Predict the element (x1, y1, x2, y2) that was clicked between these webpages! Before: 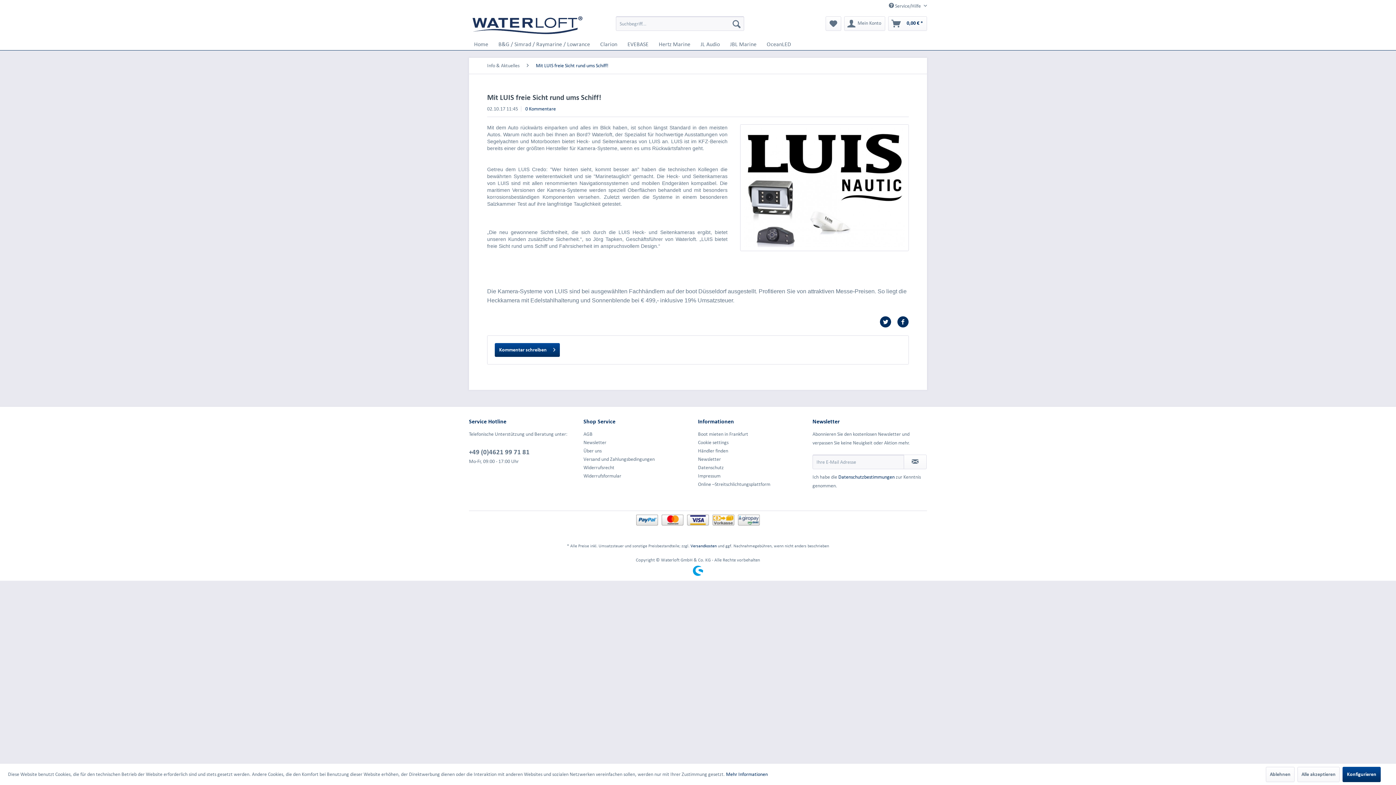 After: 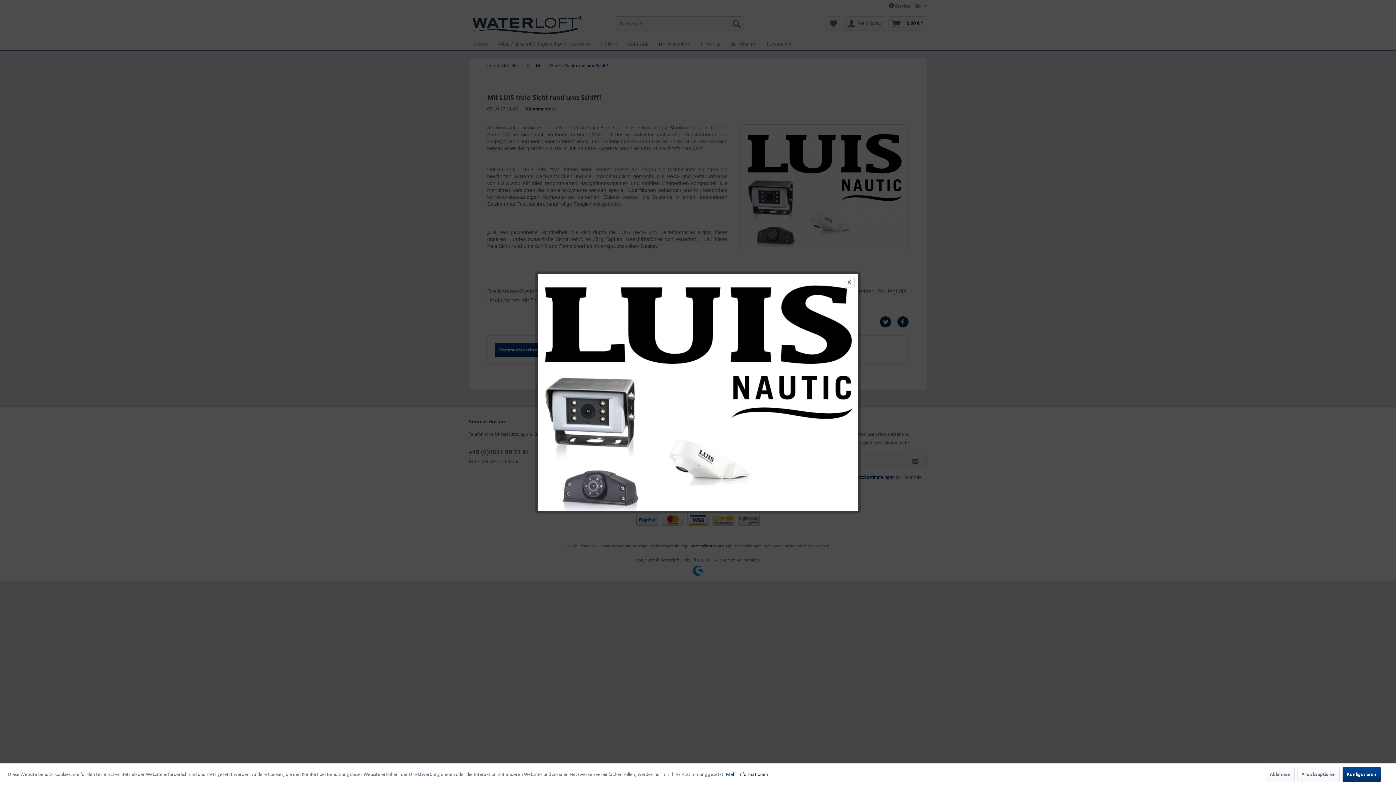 Action: bbox: (740, 124, 909, 251)